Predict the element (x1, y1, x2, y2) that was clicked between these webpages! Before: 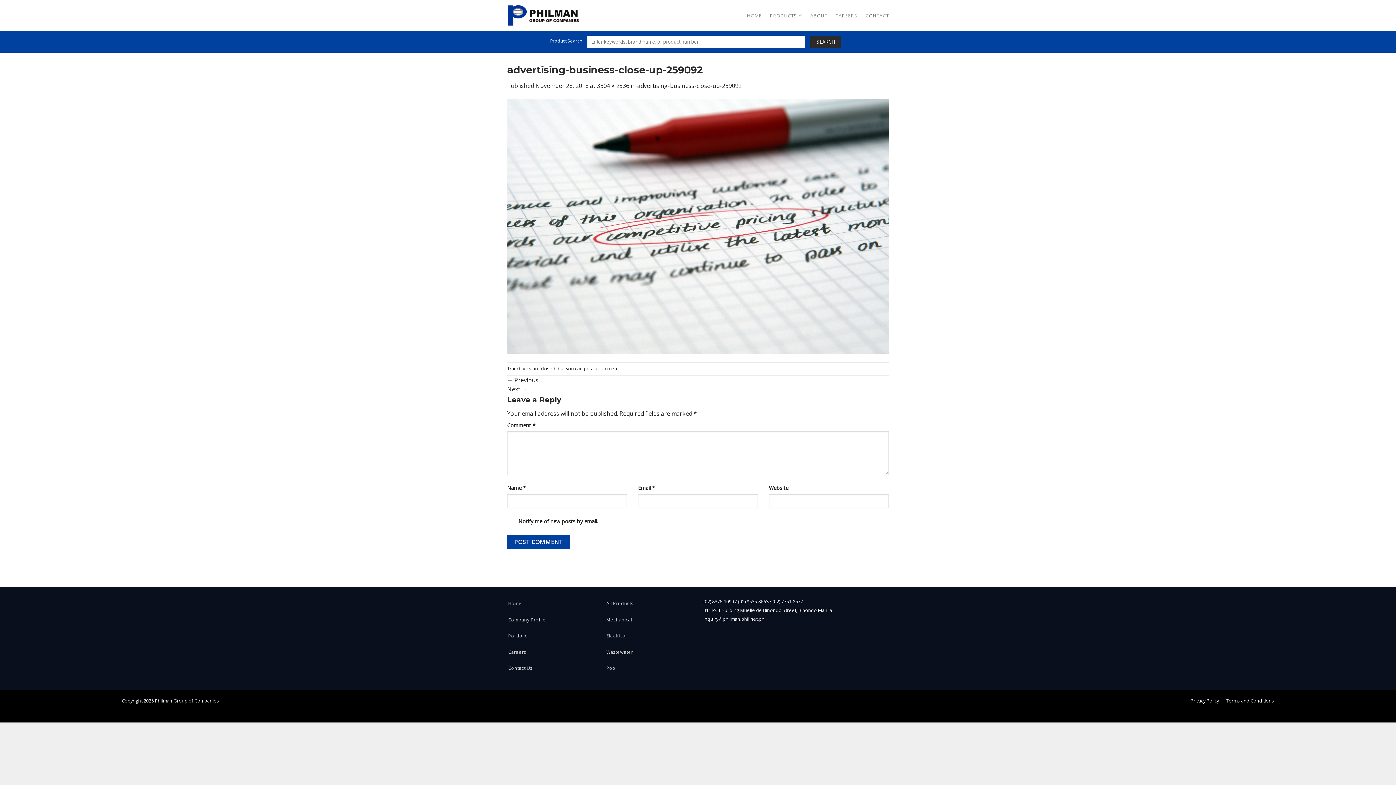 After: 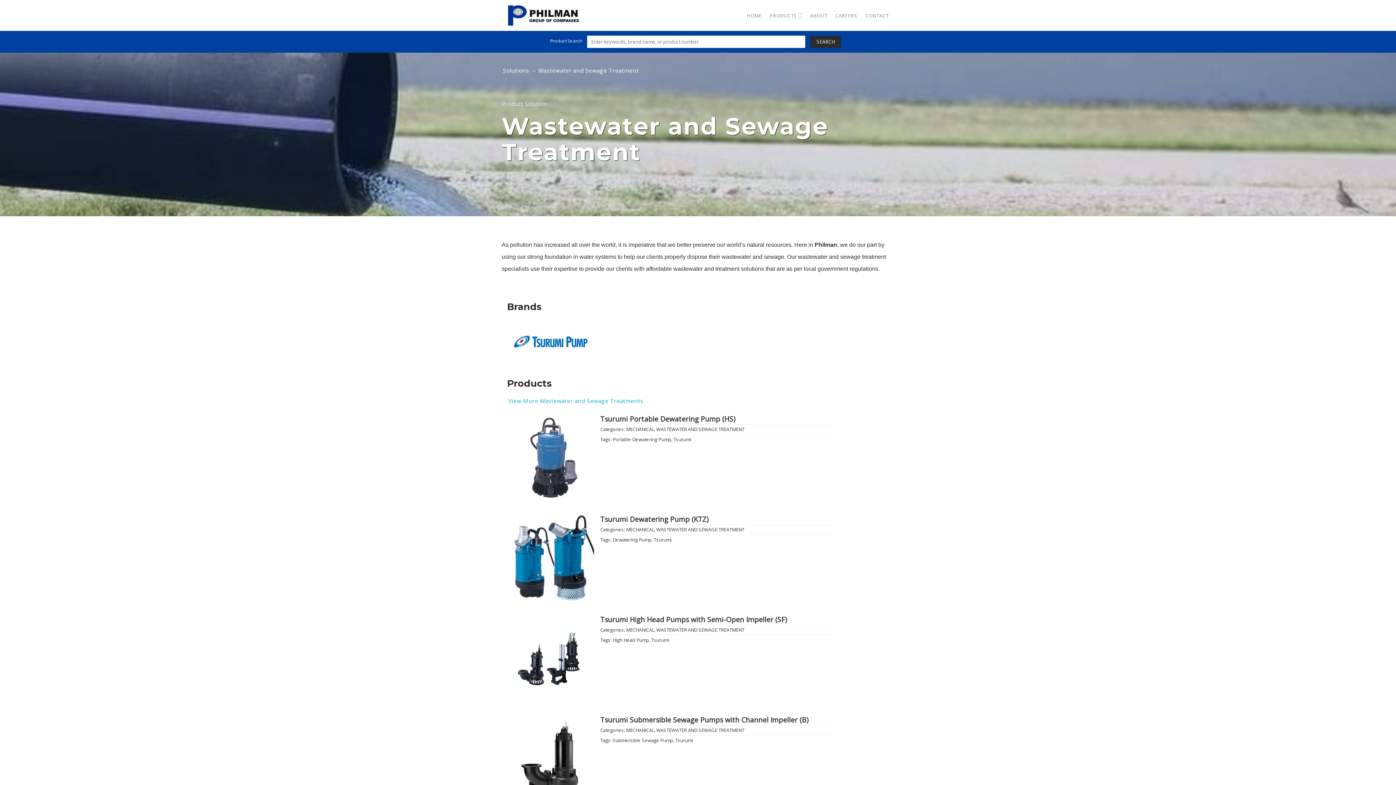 Action: bbox: (605, 646, 634, 658) label: Wastewater